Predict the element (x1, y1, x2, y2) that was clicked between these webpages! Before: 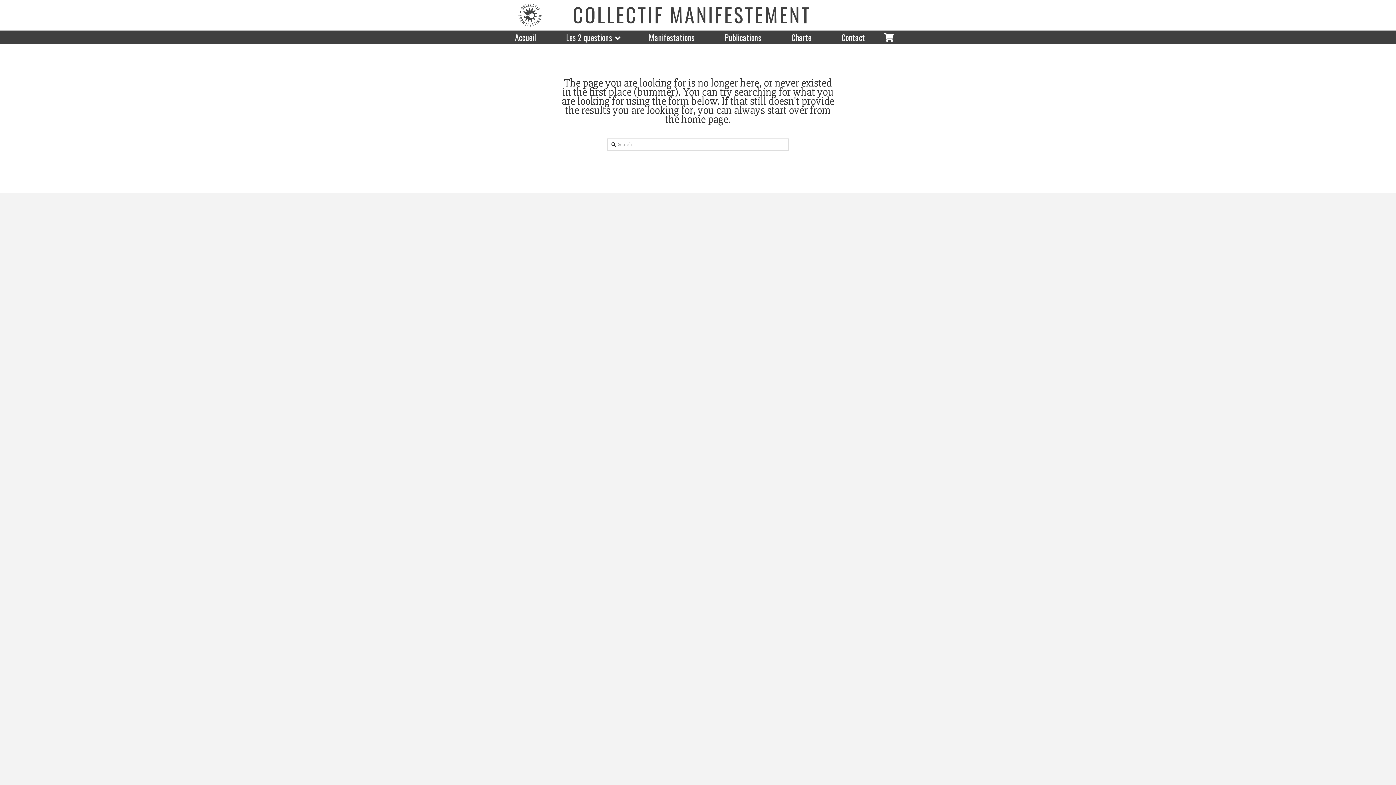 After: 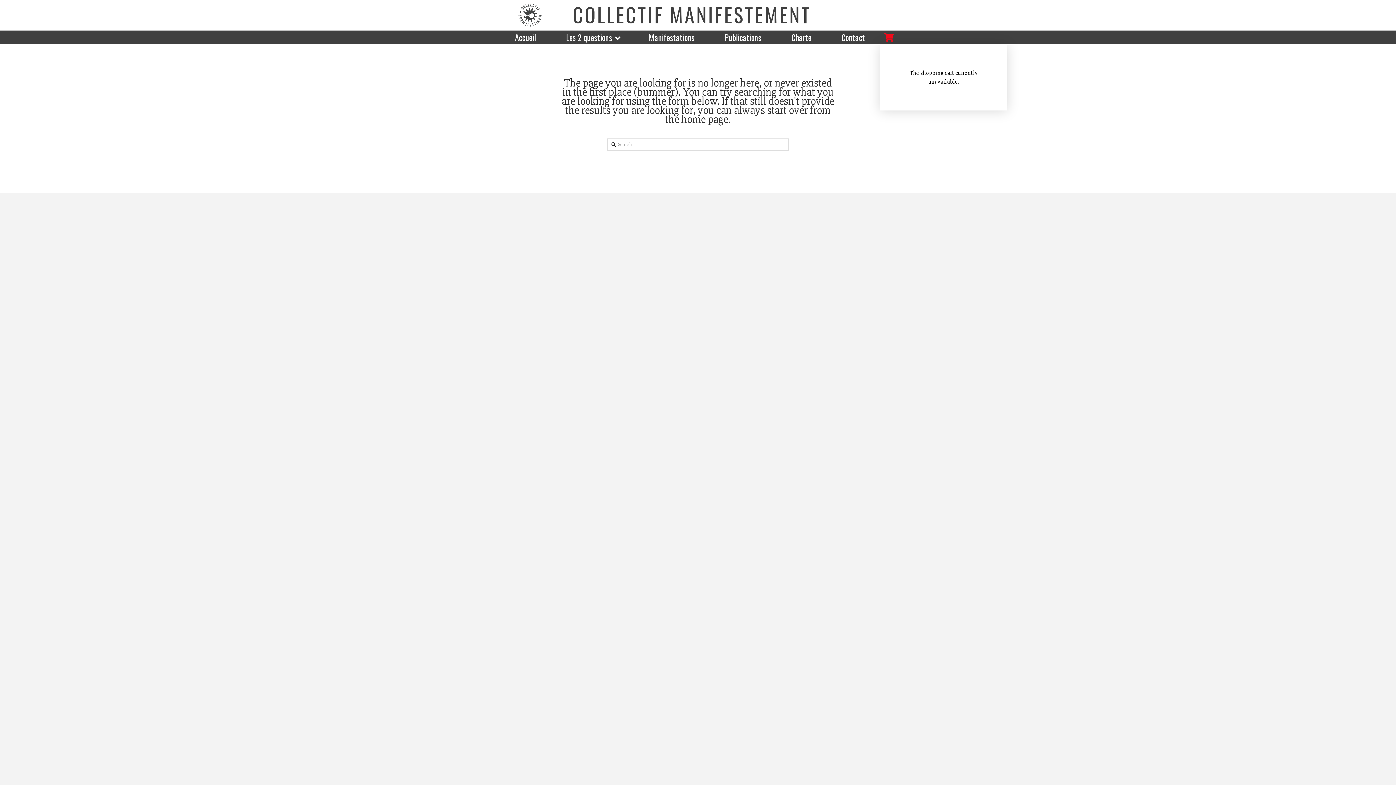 Action: label: Toggle Dropdown Content bbox: (880, 30, 896, 46)